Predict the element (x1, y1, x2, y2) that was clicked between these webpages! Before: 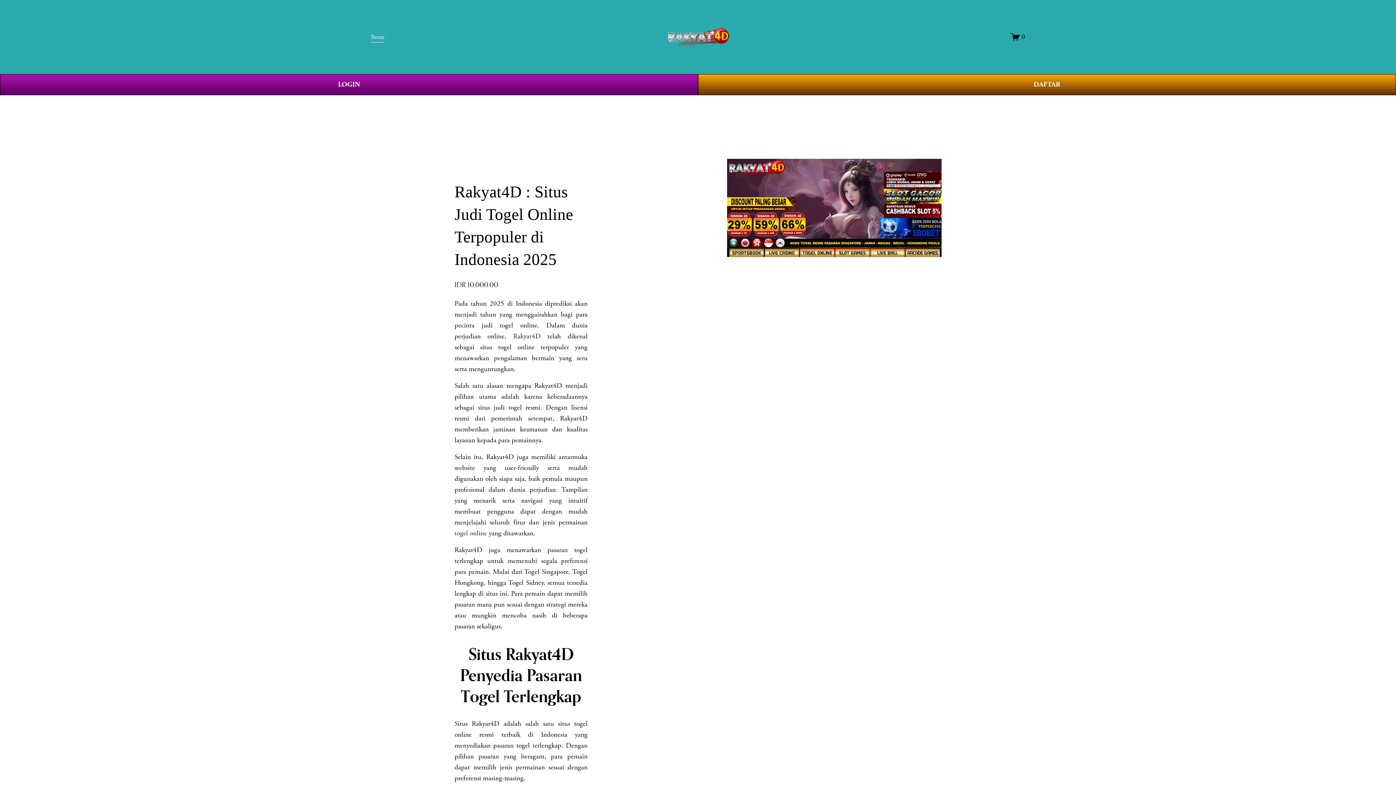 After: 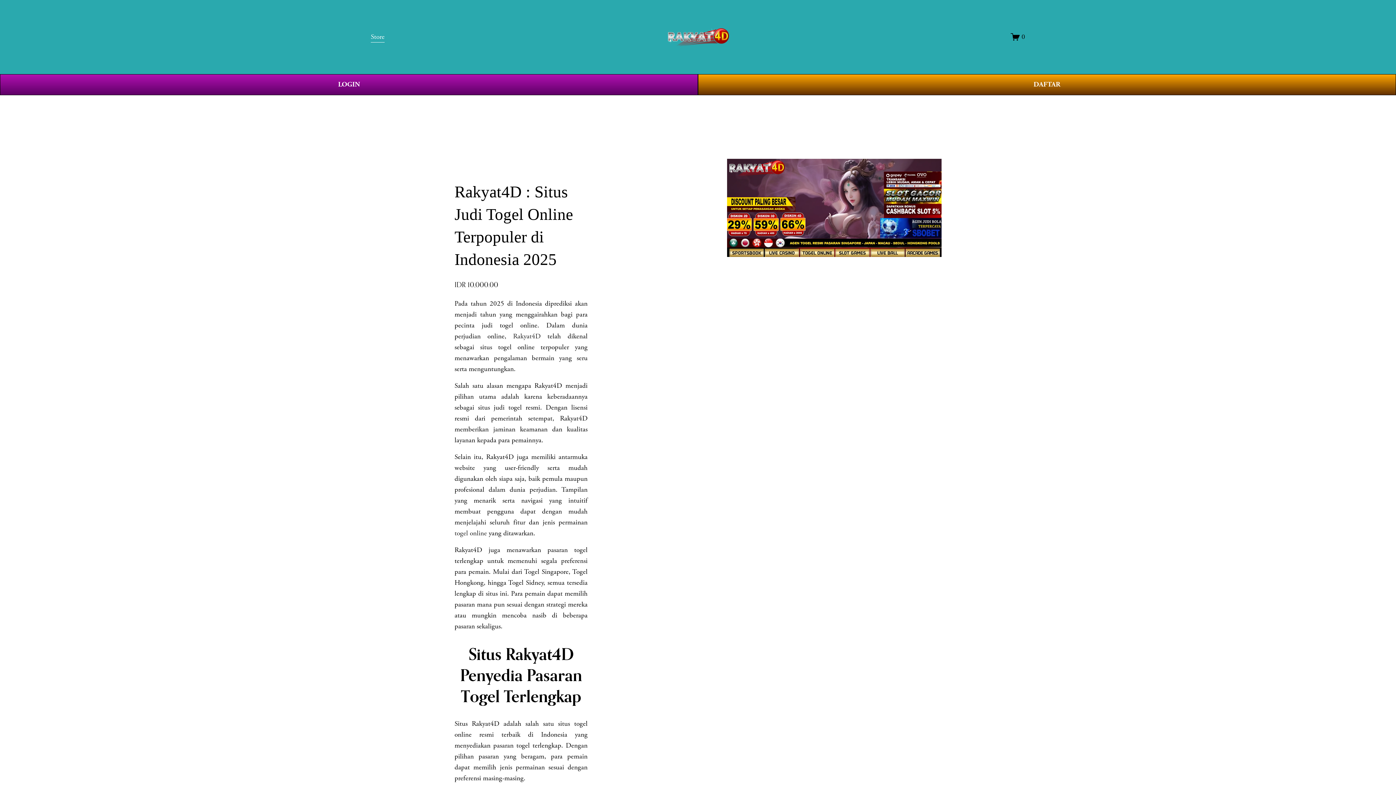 Action: bbox: (1011, 32, 1025, 41) label: 0